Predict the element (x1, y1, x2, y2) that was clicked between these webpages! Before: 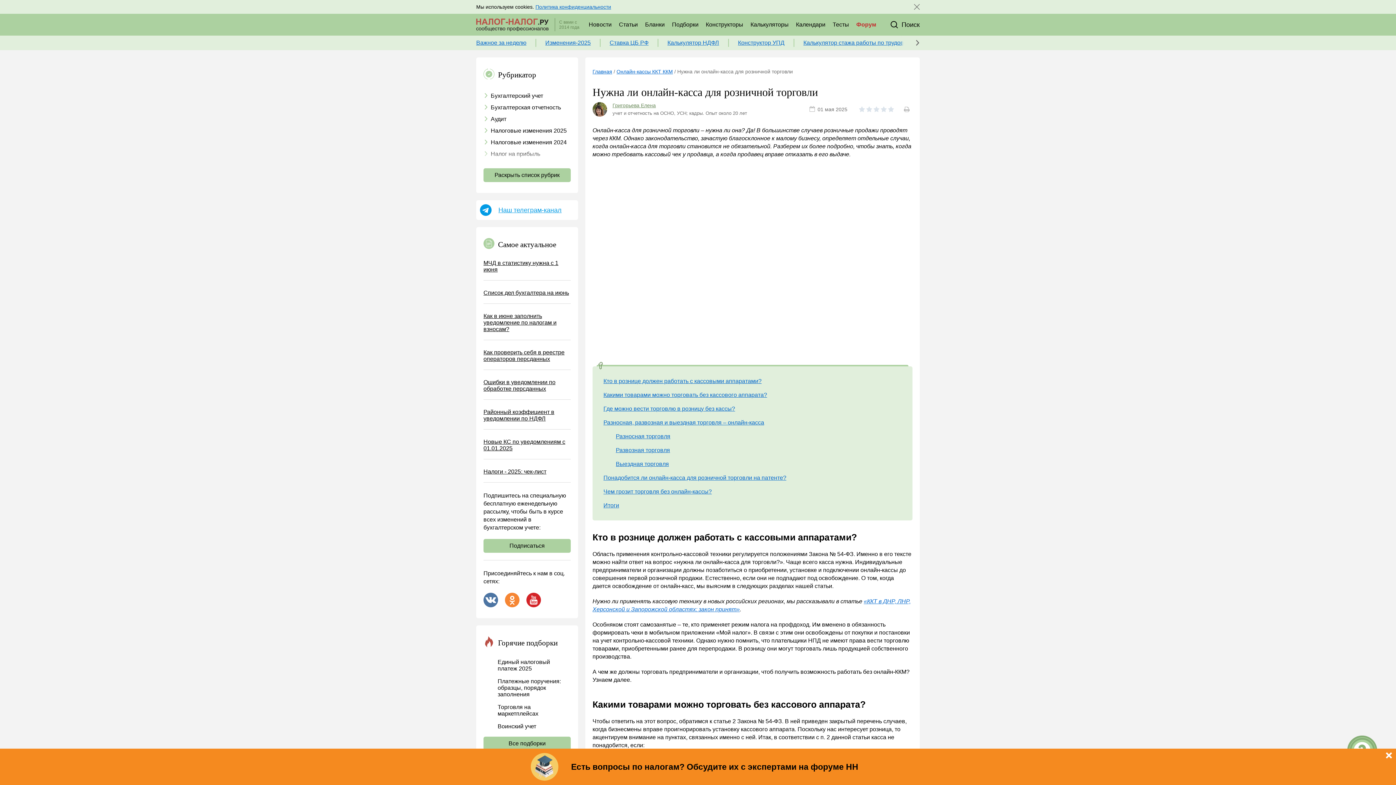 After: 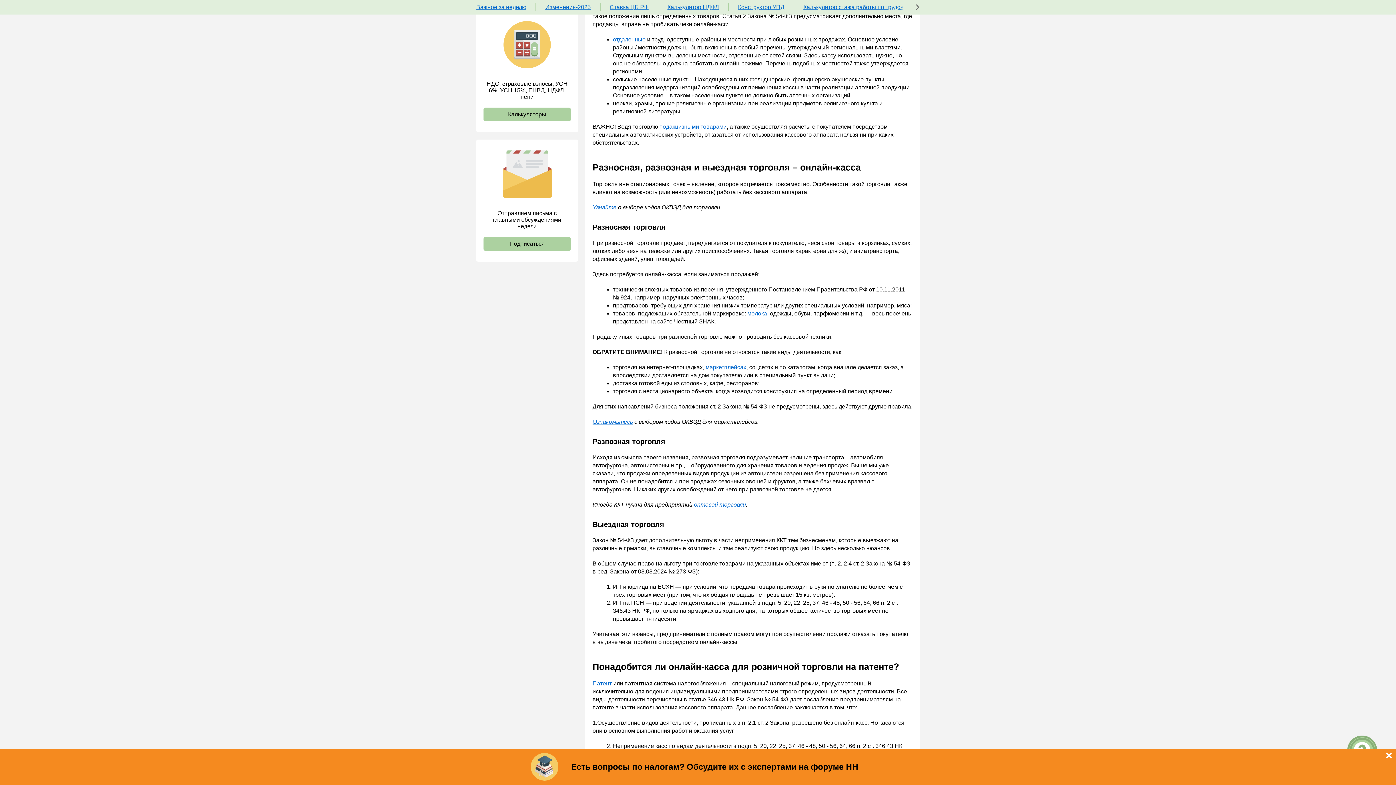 Action: bbox: (603, 405, 735, 412) label: Где можно вести торговлю в розницу без кассы?